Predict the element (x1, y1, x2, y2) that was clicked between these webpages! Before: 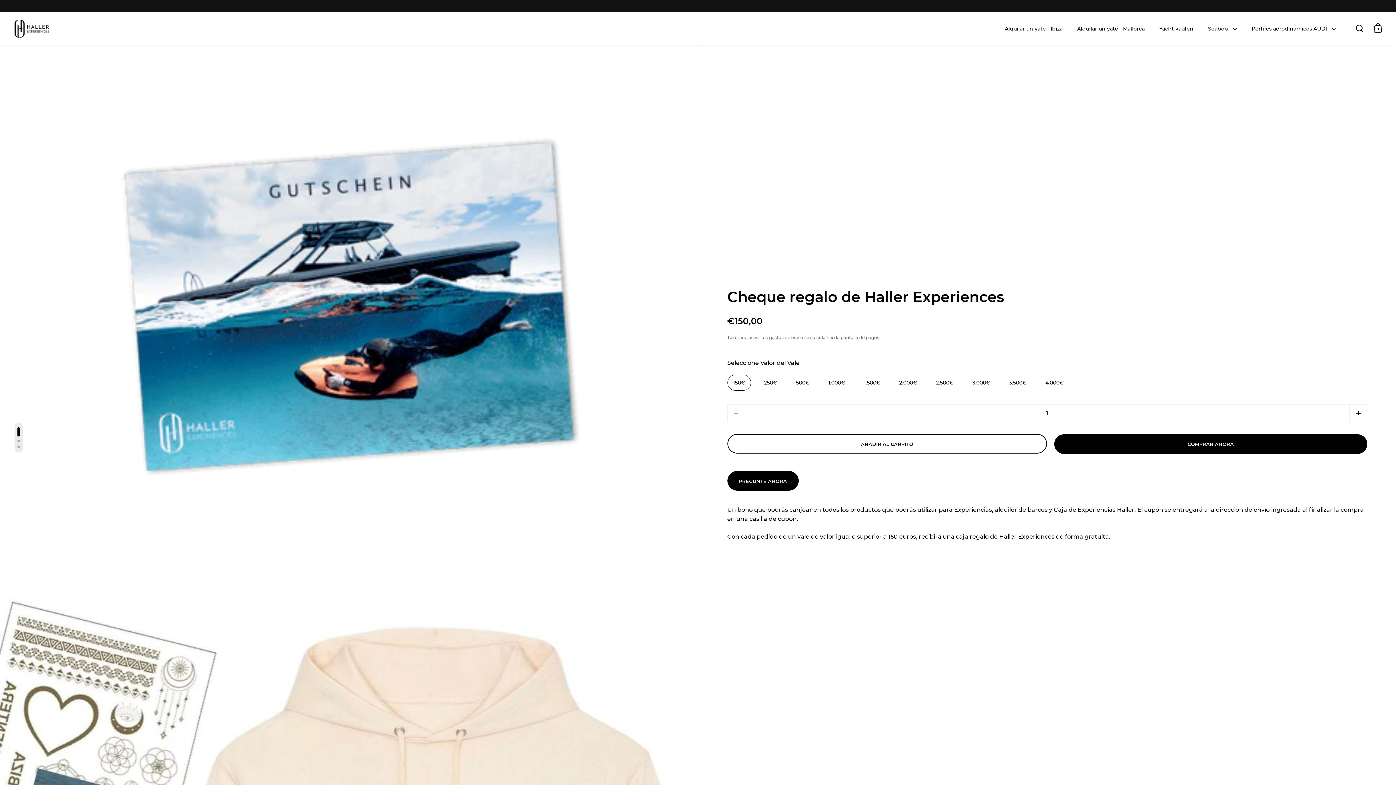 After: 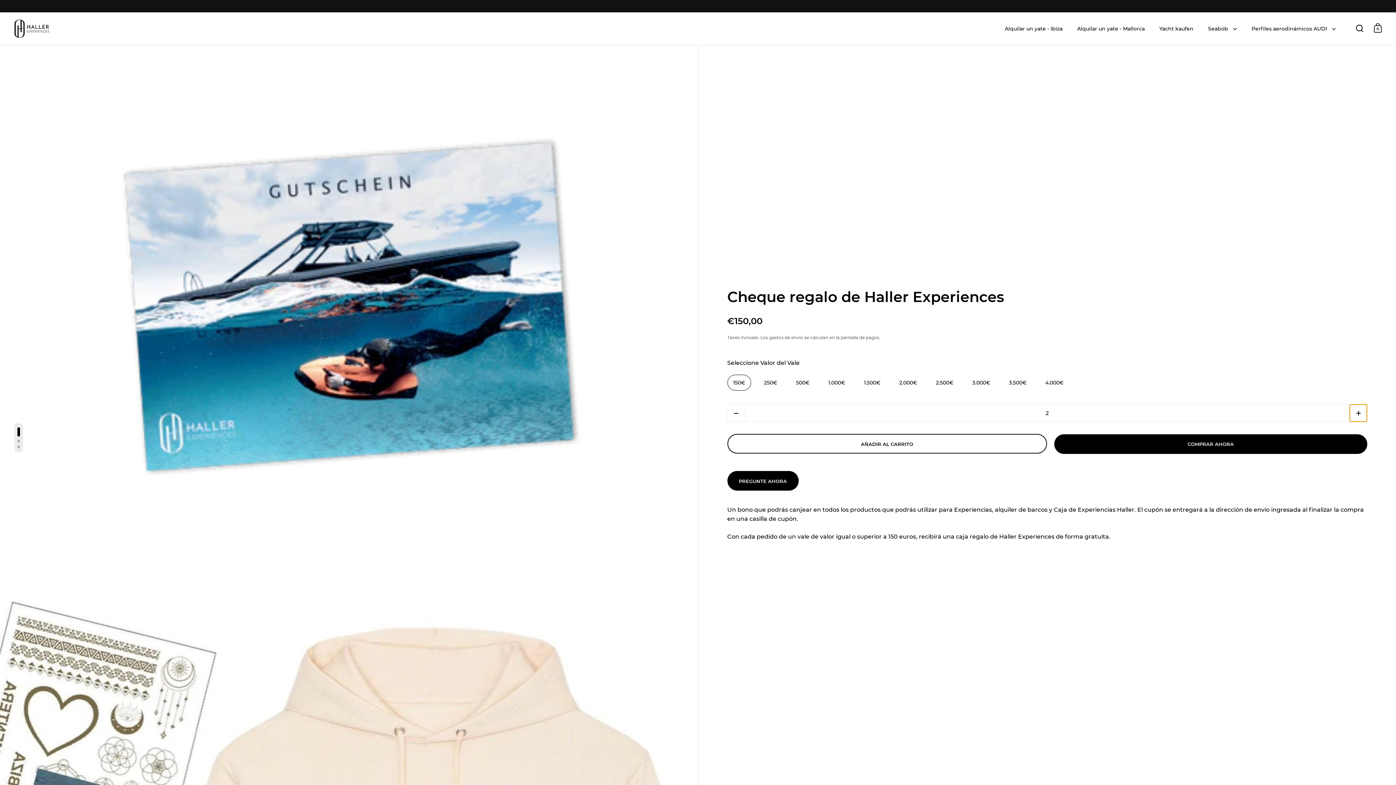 Action: label: Aumentar cantidad bbox: (1349, 404, 1367, 422)